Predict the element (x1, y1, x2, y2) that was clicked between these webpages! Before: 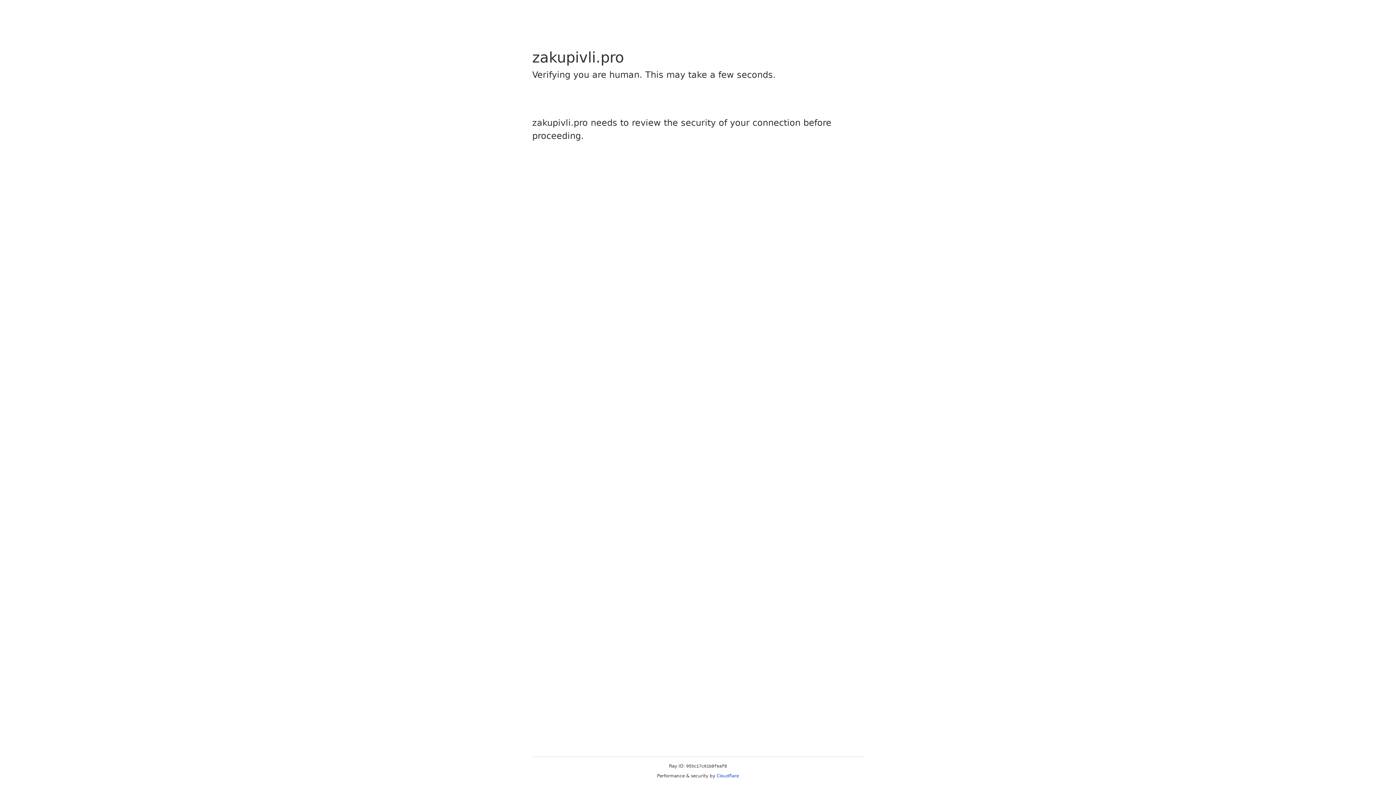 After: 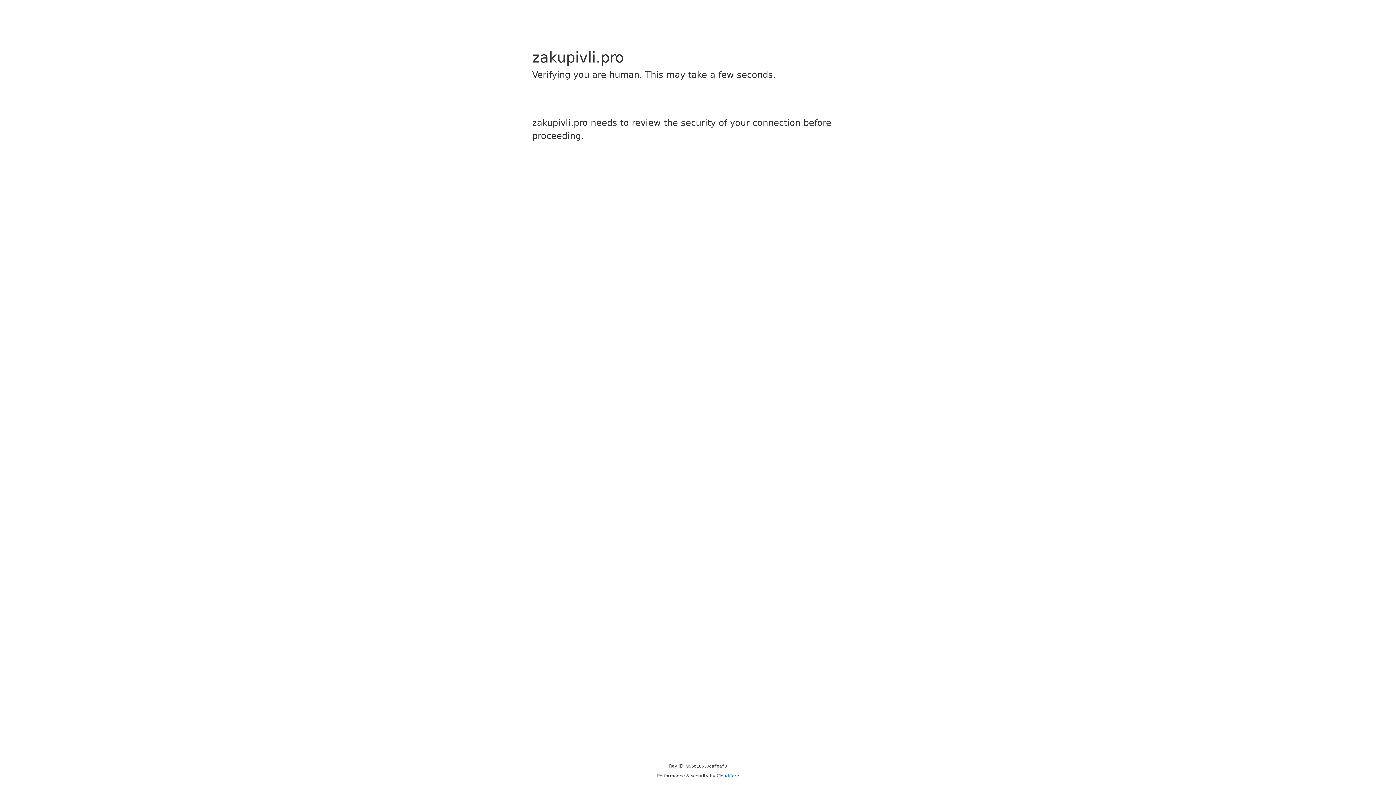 Action: label: Cloudflare bbox: (716, 773, 739, 778)